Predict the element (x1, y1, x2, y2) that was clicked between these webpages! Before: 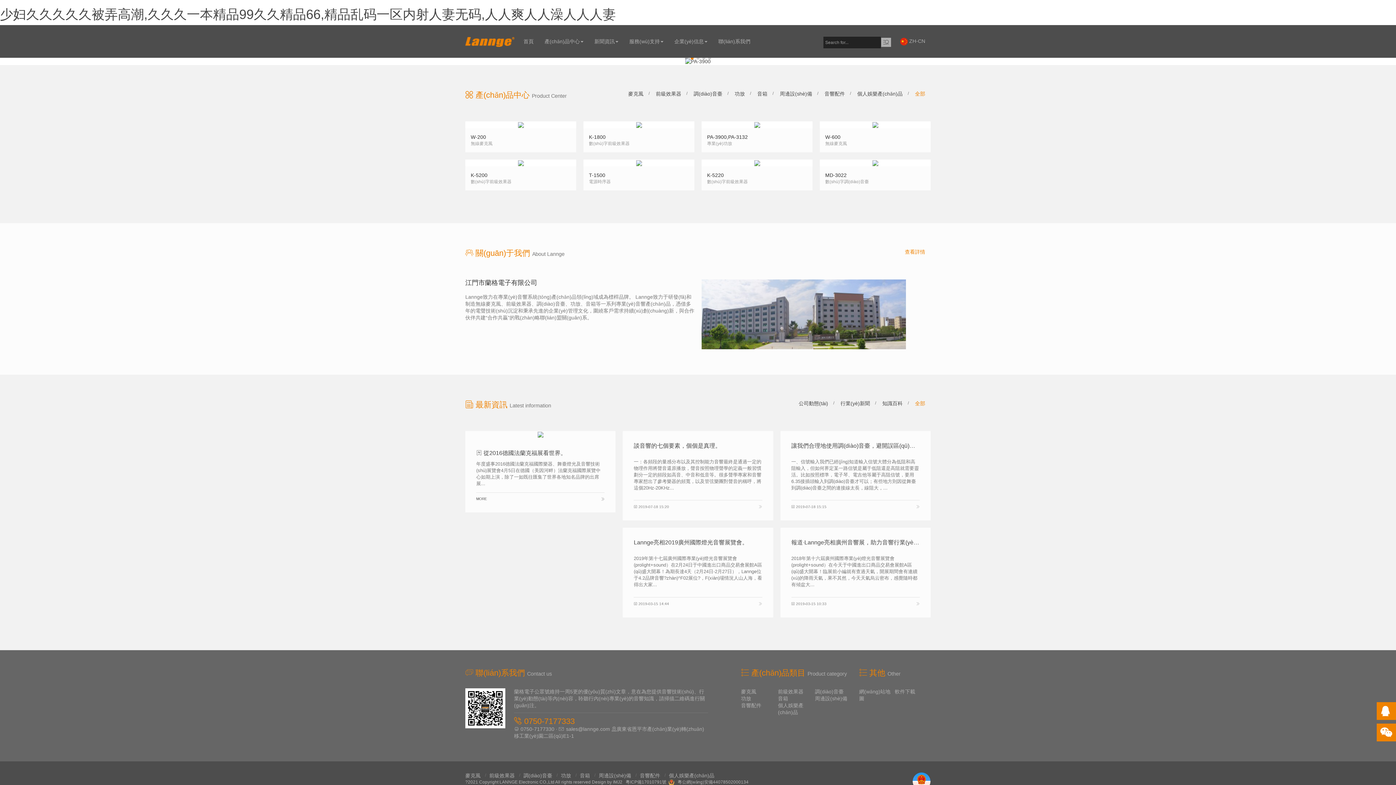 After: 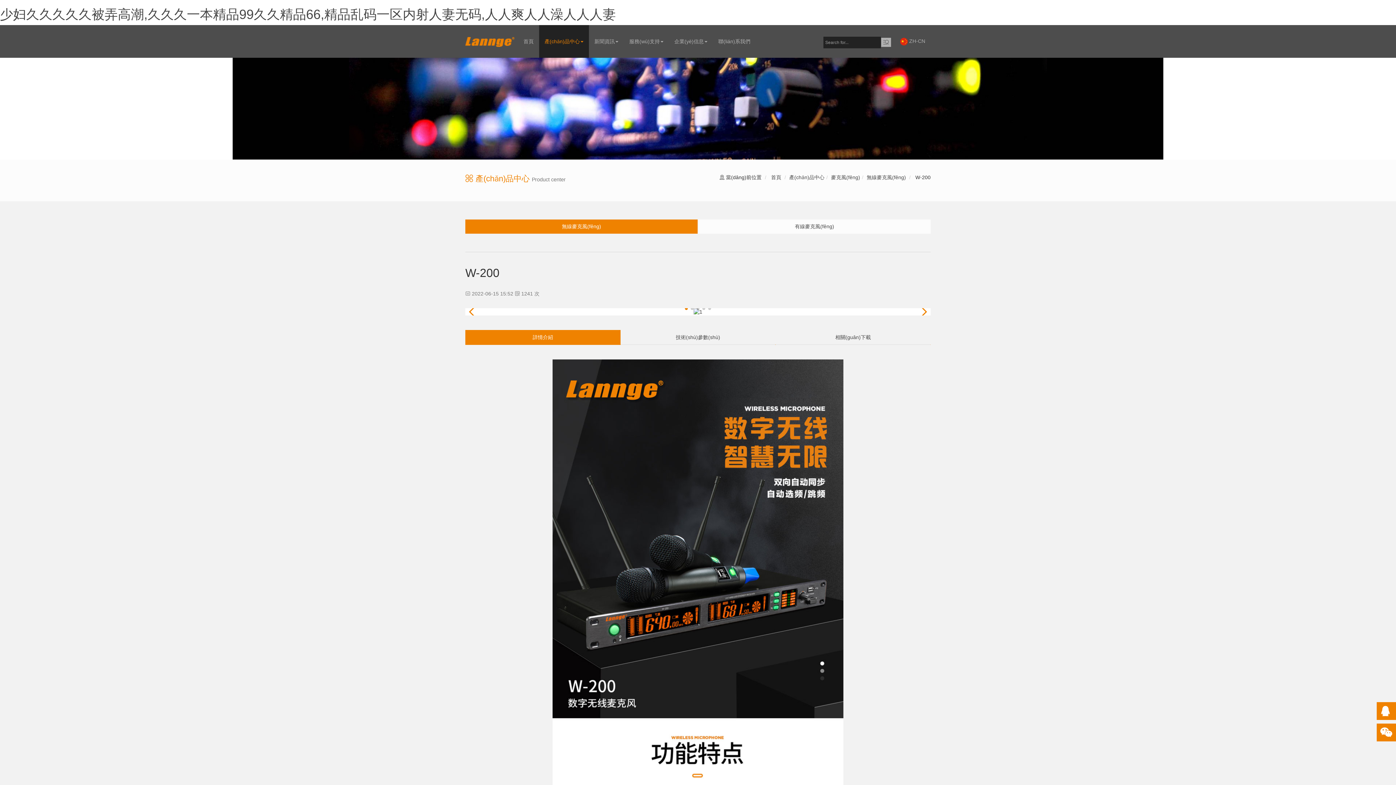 Action: label: W-200

無線麥克風 bbox: (465, 121, 576, 152)